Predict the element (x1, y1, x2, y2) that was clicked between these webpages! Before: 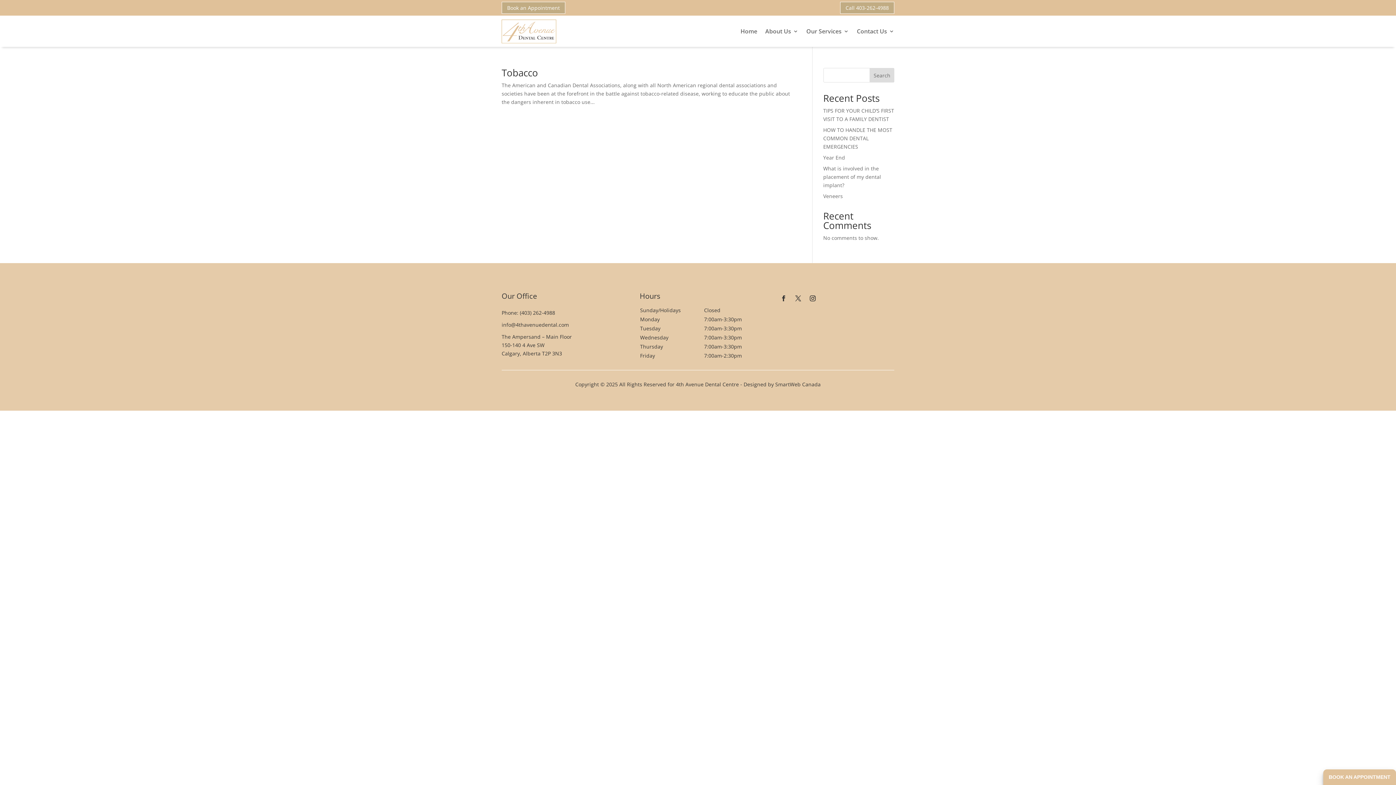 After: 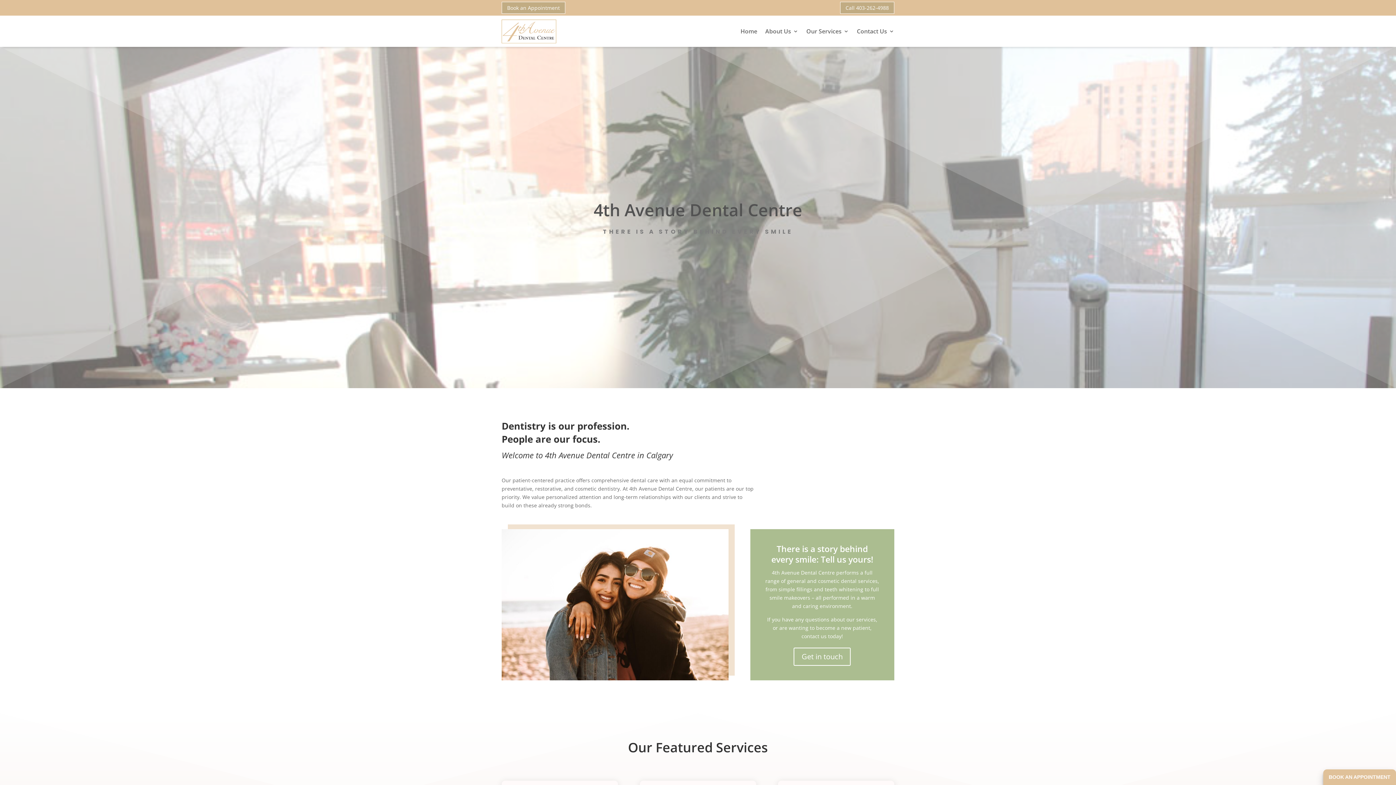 Action: label: Home bbox: (740, 17, 757, 45)